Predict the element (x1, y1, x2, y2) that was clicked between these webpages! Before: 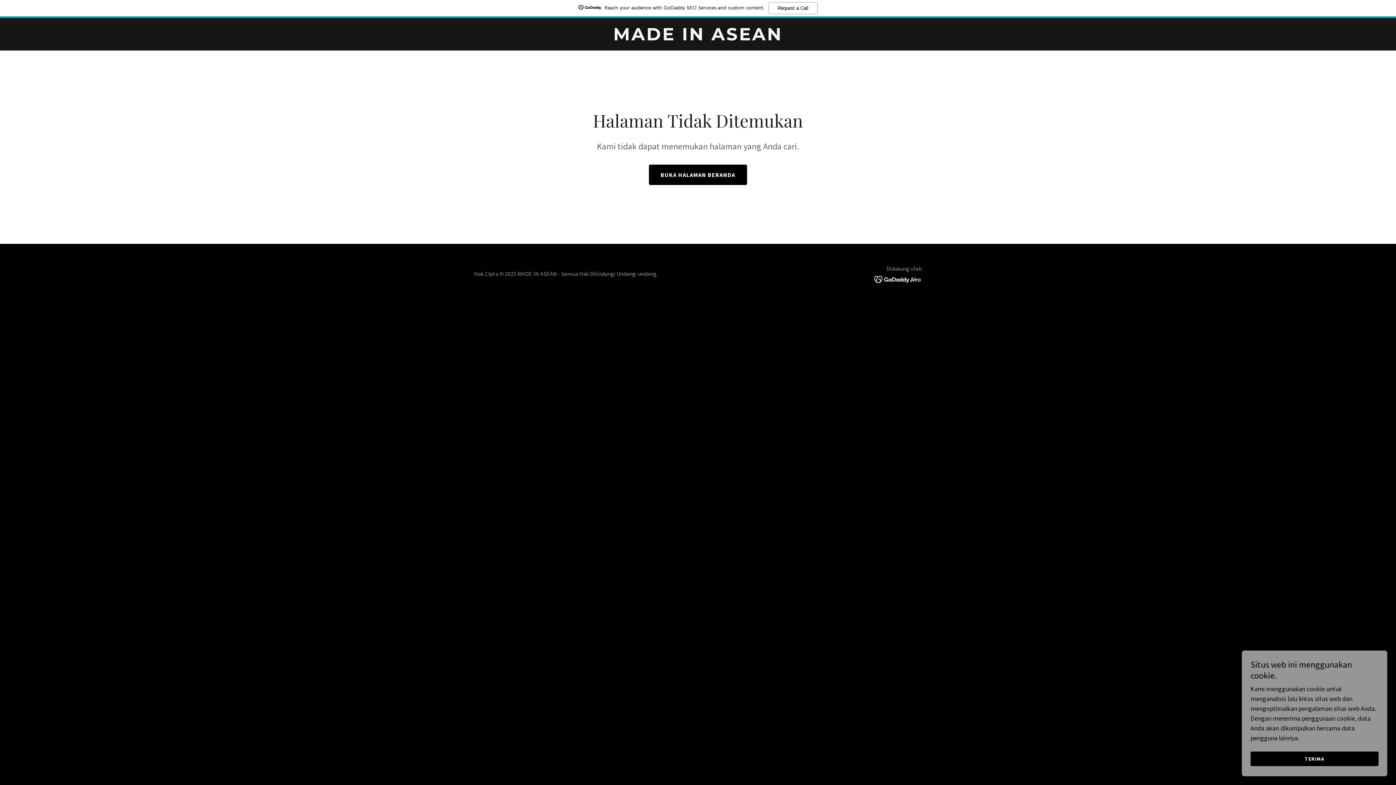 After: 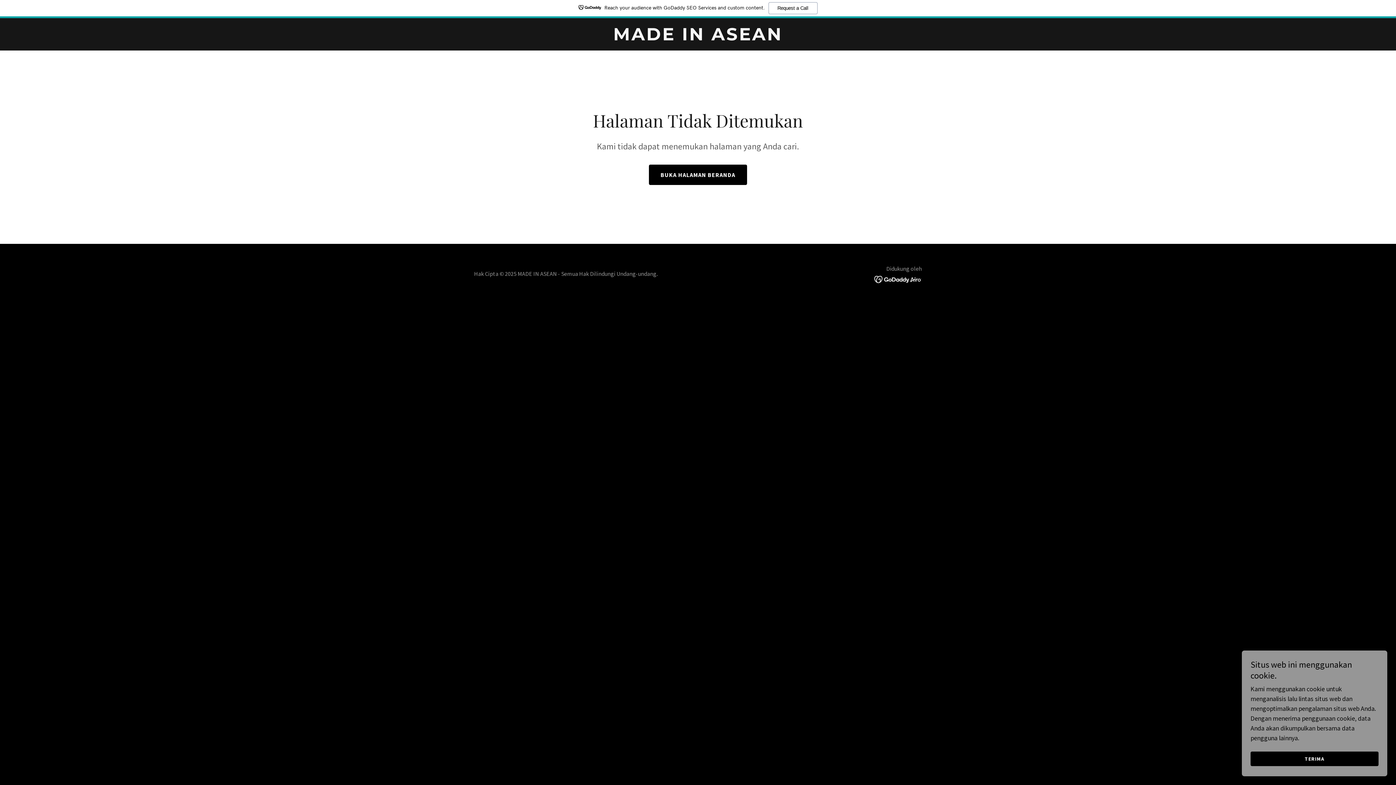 Action: bbox: (874, 274, 922, 282)